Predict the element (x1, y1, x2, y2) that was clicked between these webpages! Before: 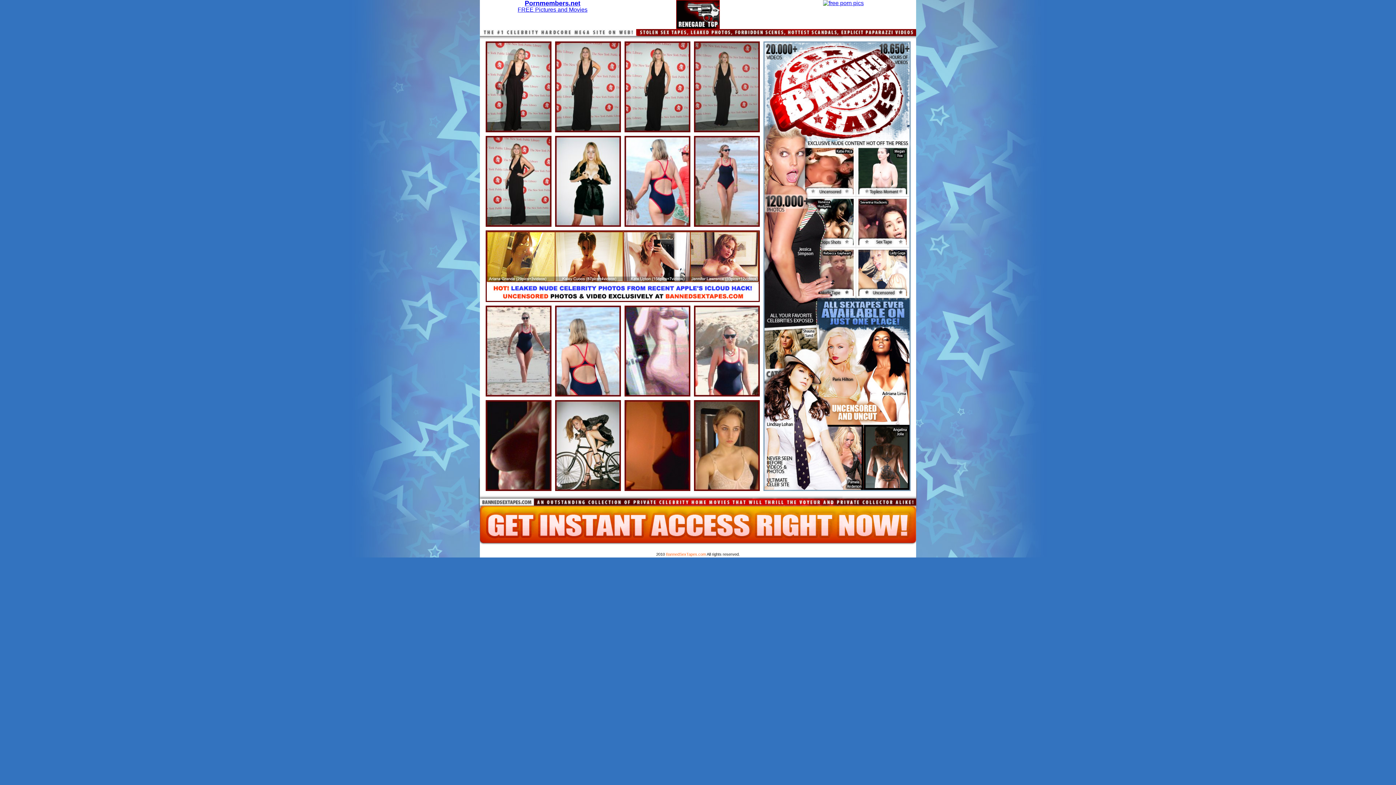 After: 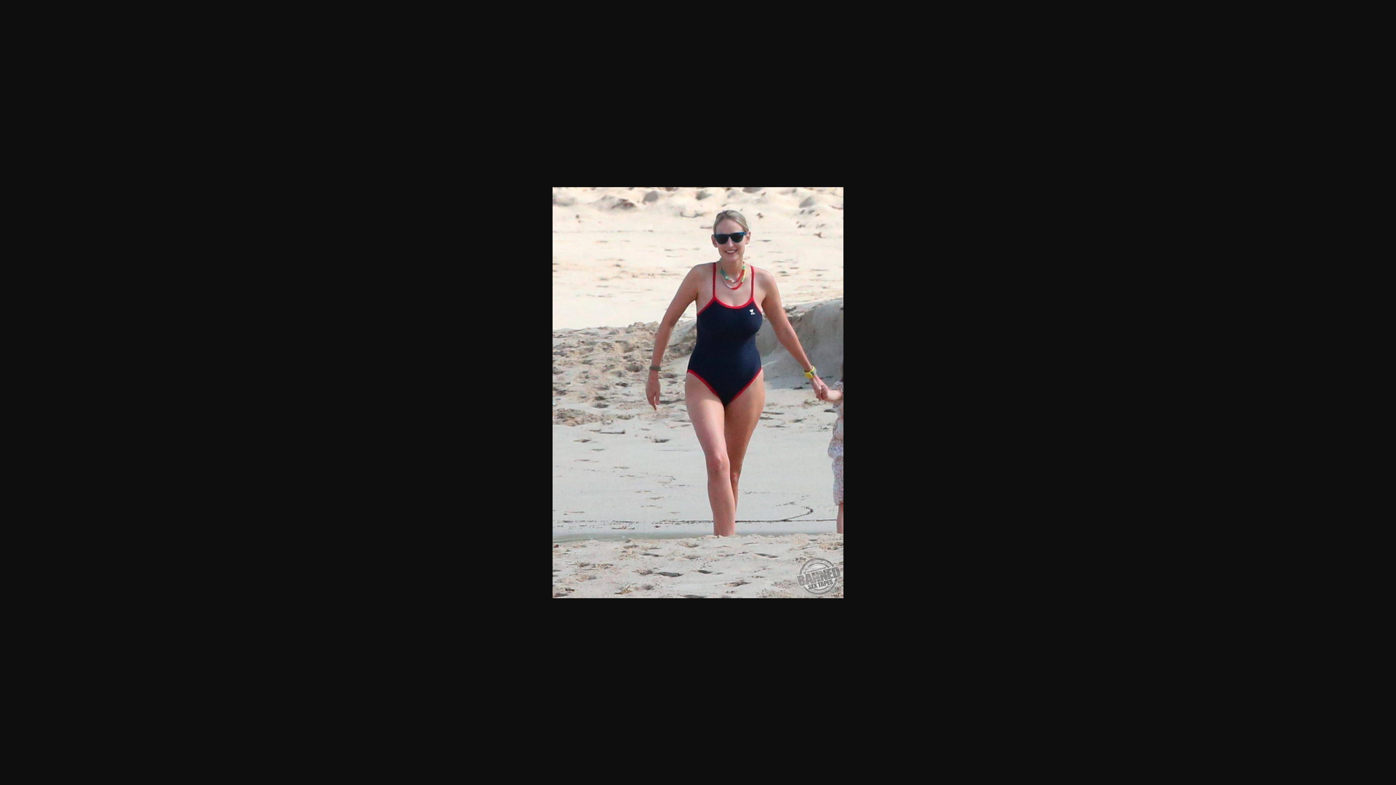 Action: bbox: (482, 302, 551, 308)